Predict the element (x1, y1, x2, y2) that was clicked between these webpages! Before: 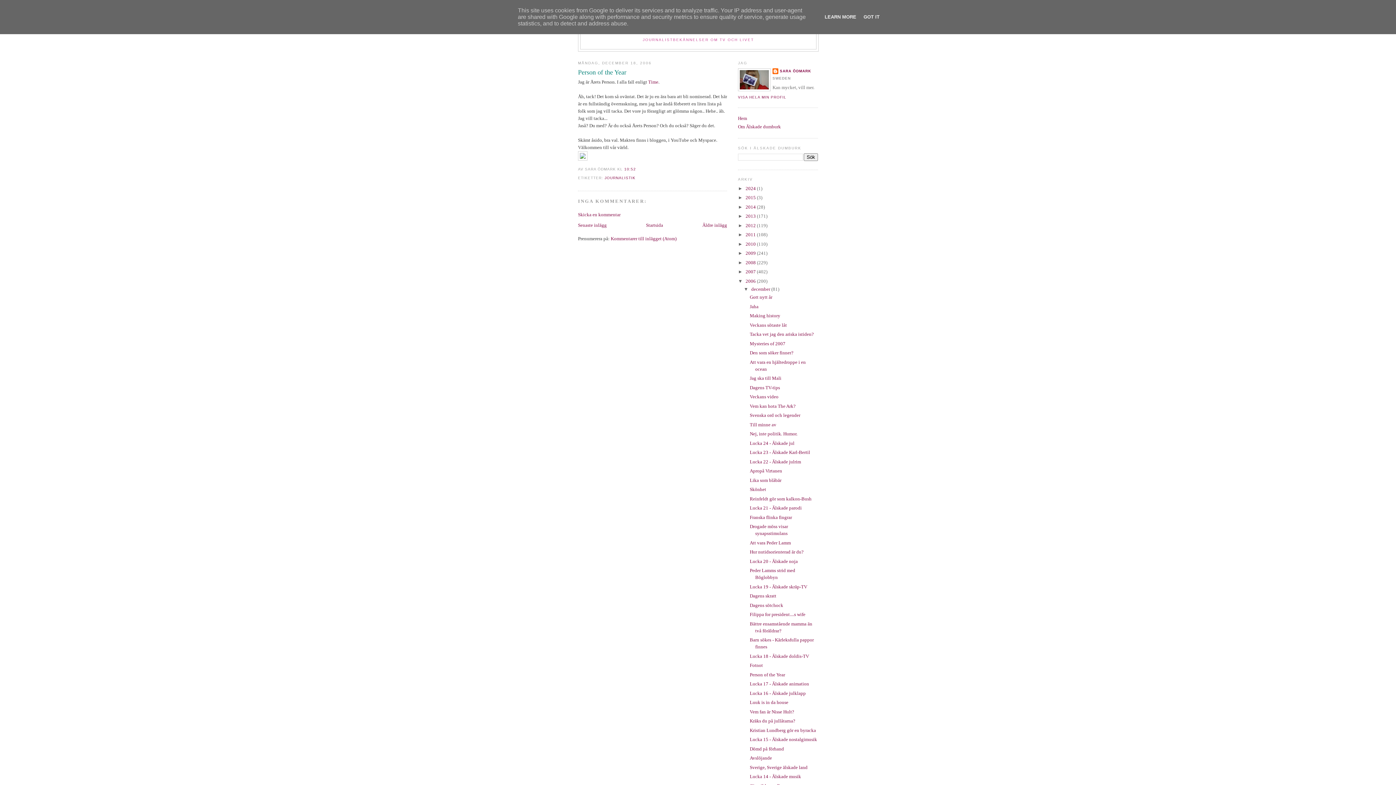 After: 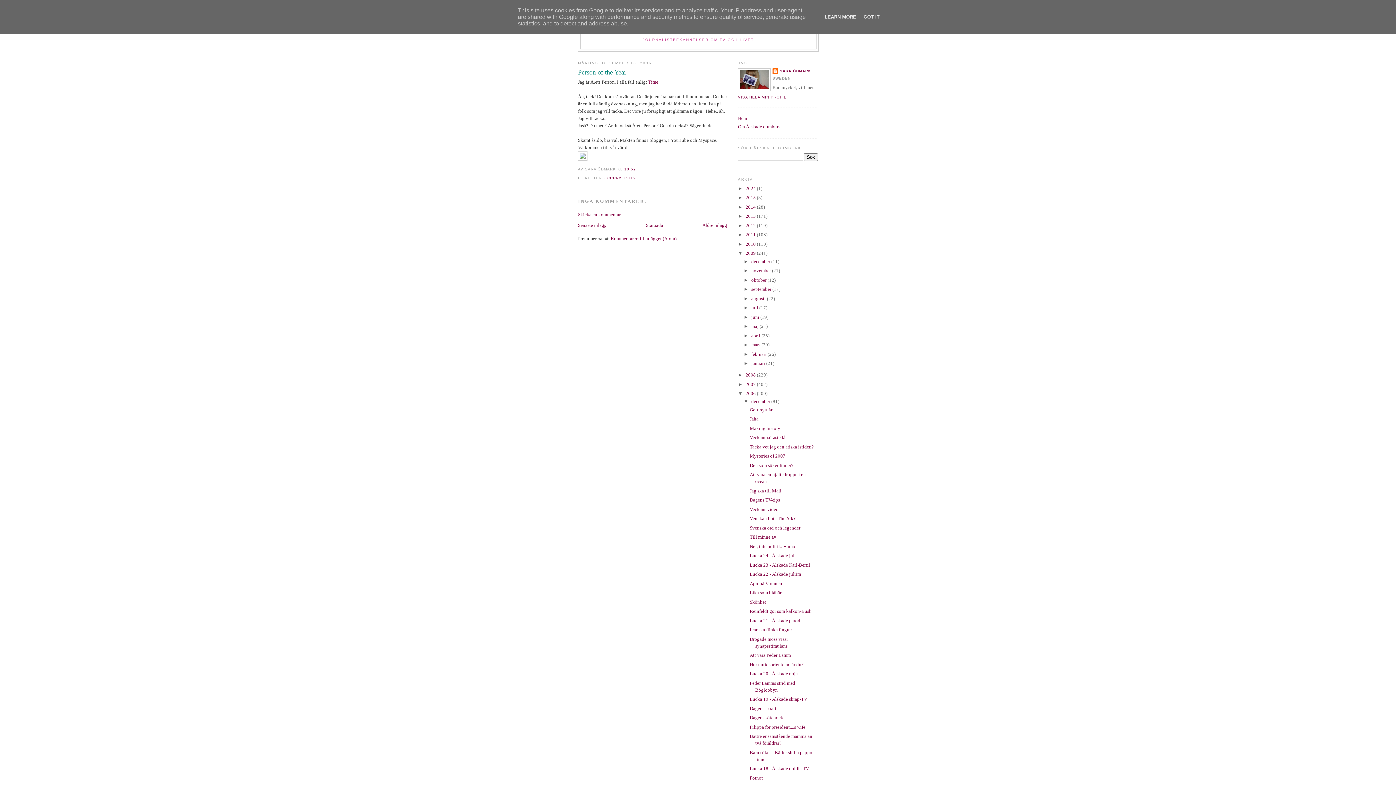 Action: label: ►   bbox: (738, 250, 745, 256)